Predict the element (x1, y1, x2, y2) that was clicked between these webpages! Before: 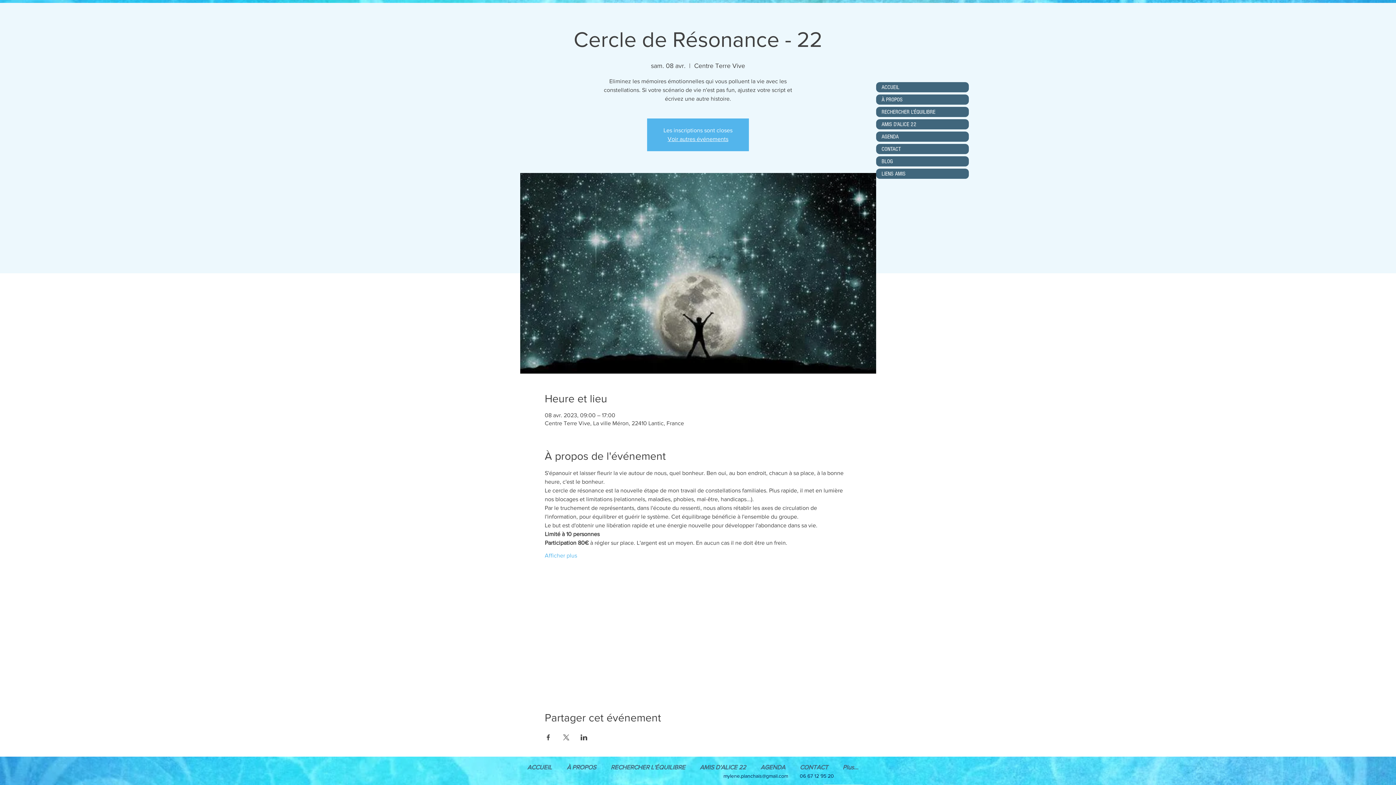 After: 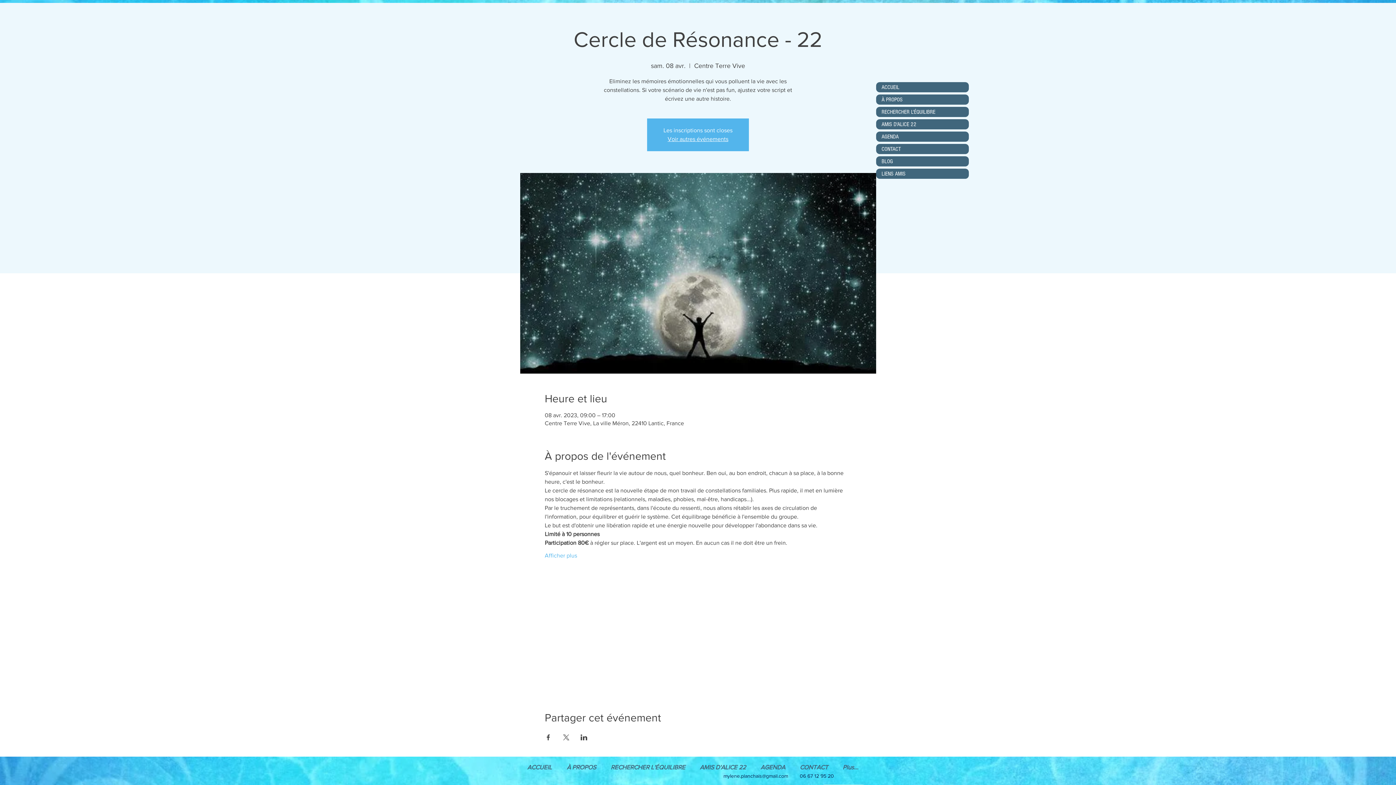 Action: label: Partager l'événement sur Facebook bbox: (544, 734, 551, 740)